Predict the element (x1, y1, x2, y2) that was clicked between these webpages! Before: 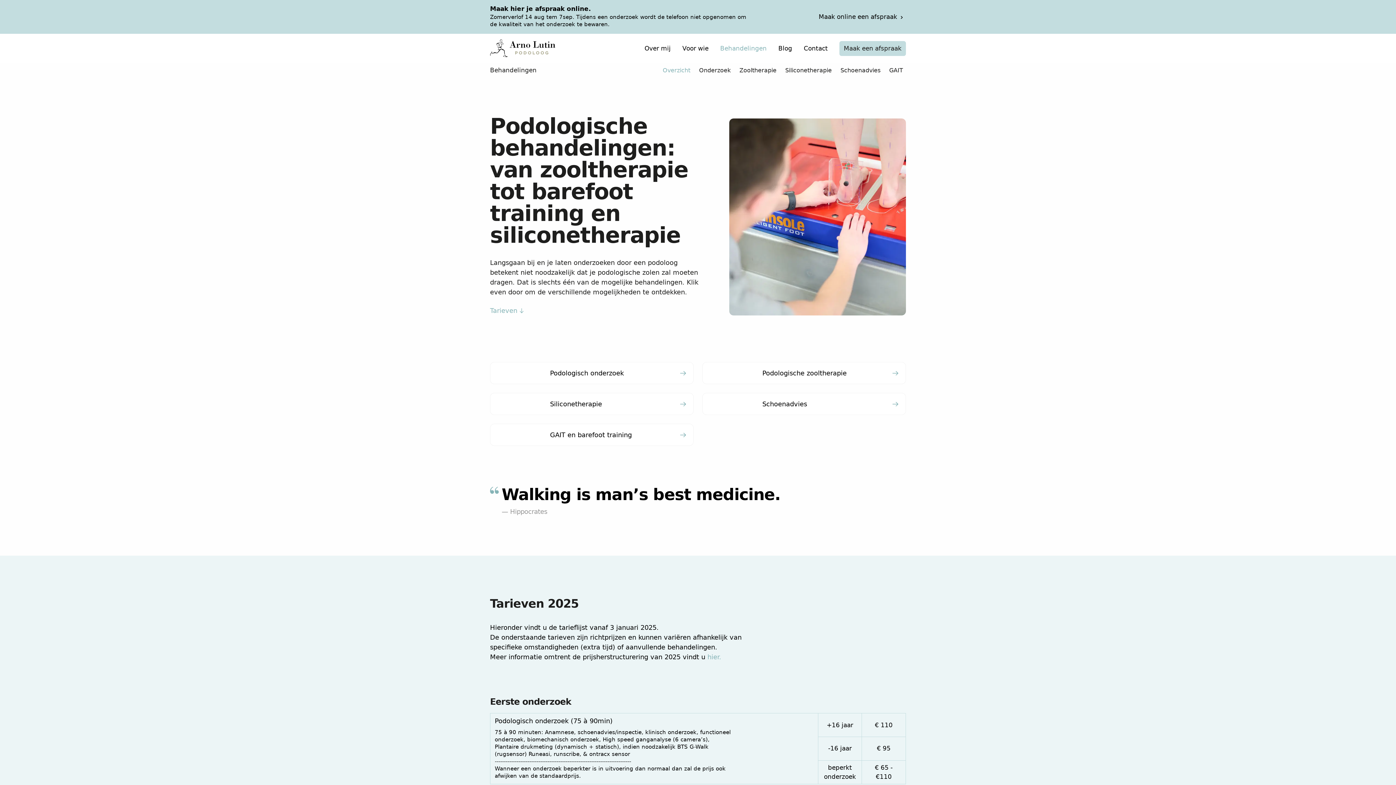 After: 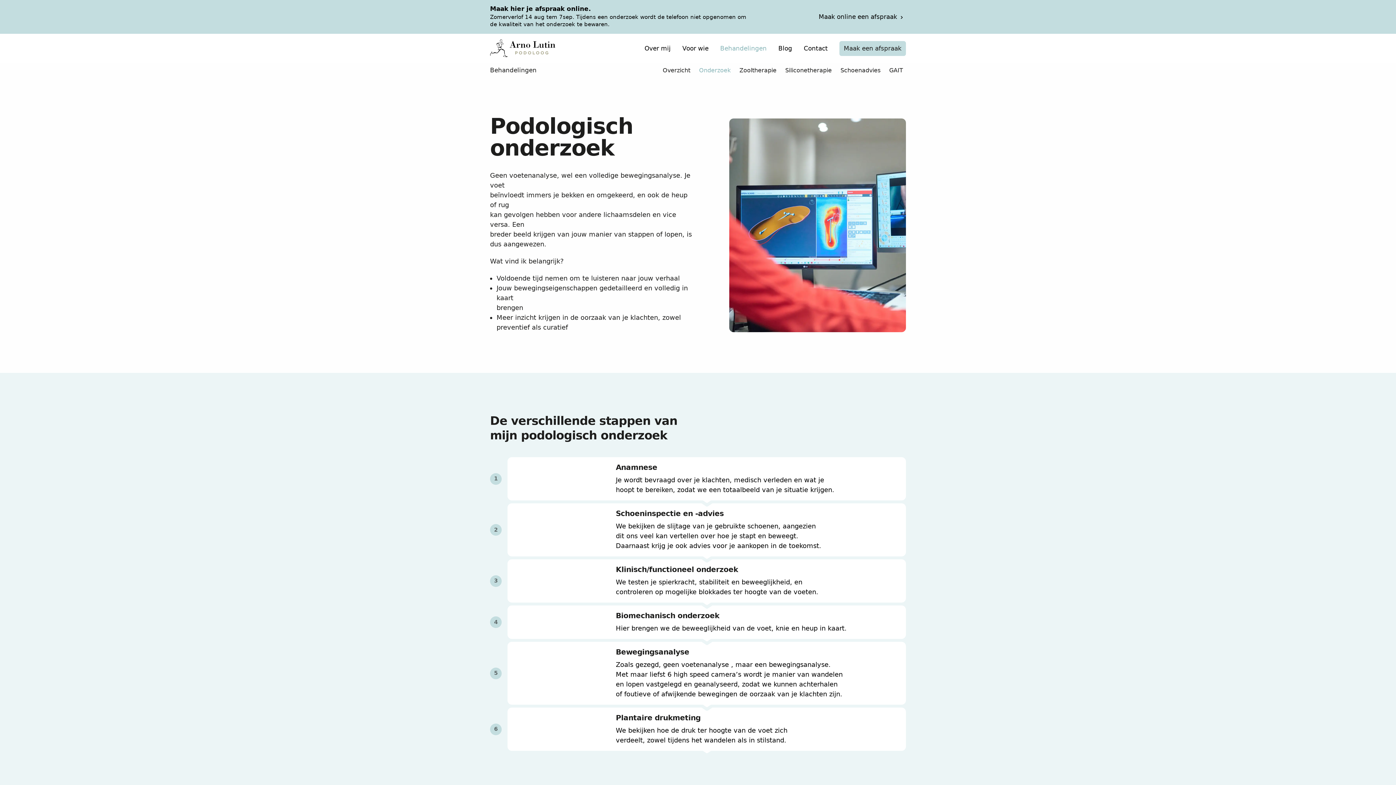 Action: label: Onderzoek bbox: (699, 66, 730, 73)